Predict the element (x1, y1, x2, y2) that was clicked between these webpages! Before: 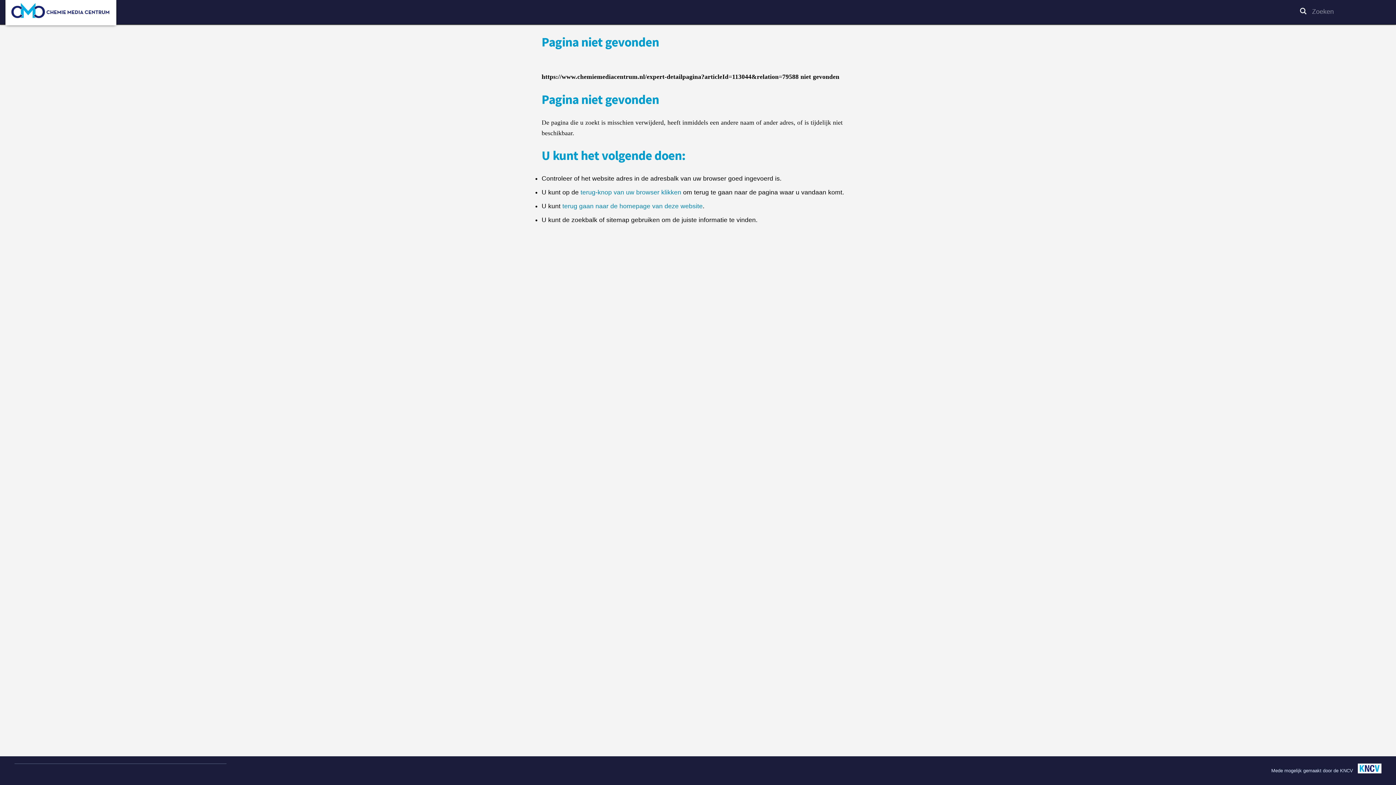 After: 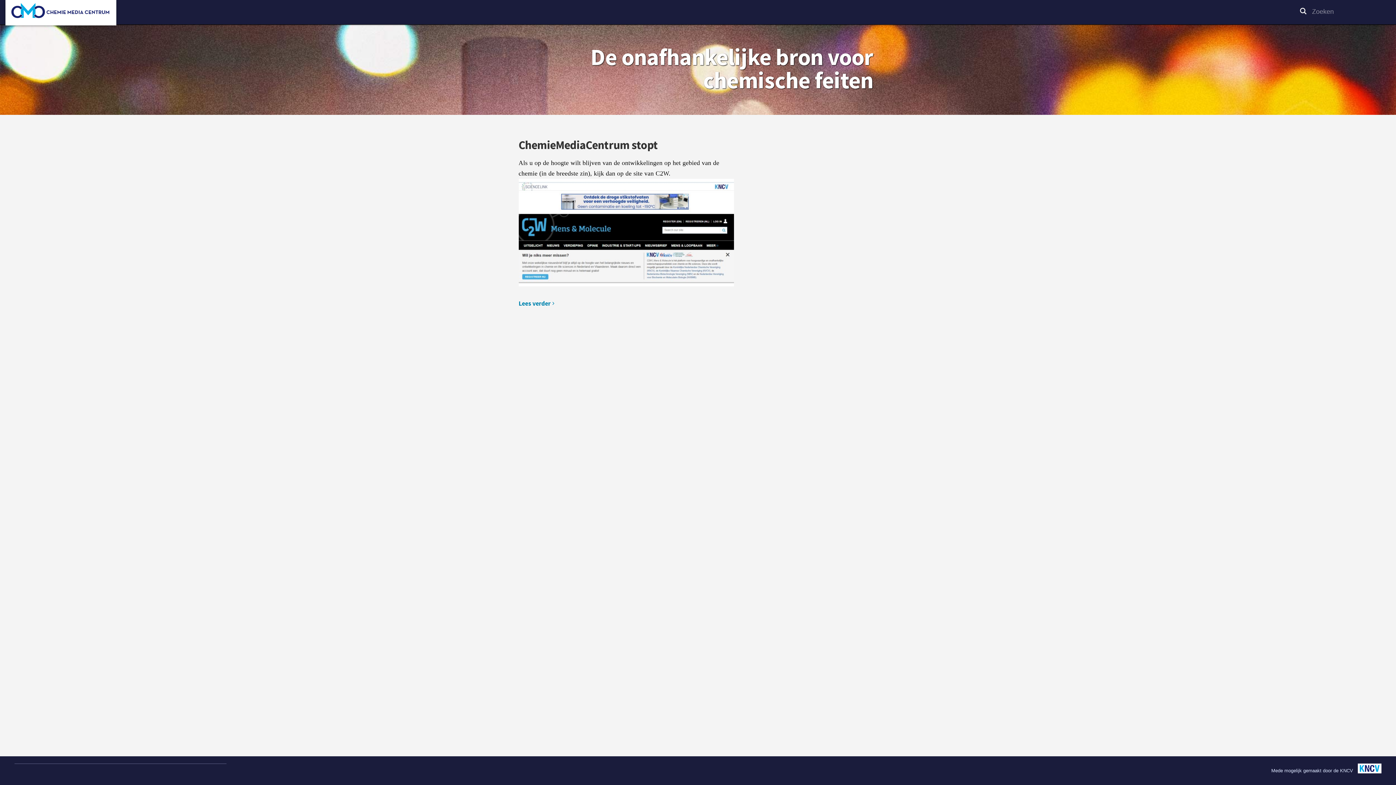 Action: bbox: (5, -1, 116, 24)